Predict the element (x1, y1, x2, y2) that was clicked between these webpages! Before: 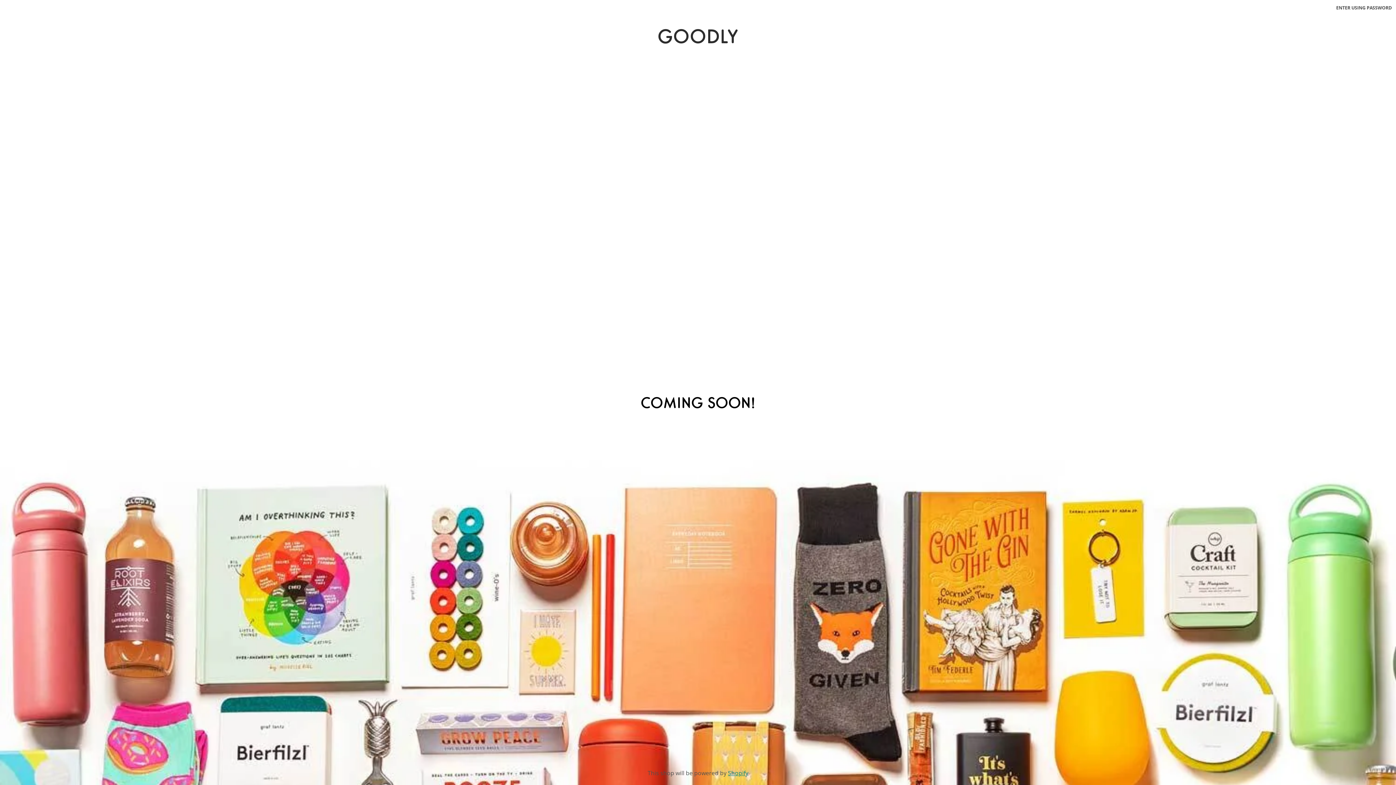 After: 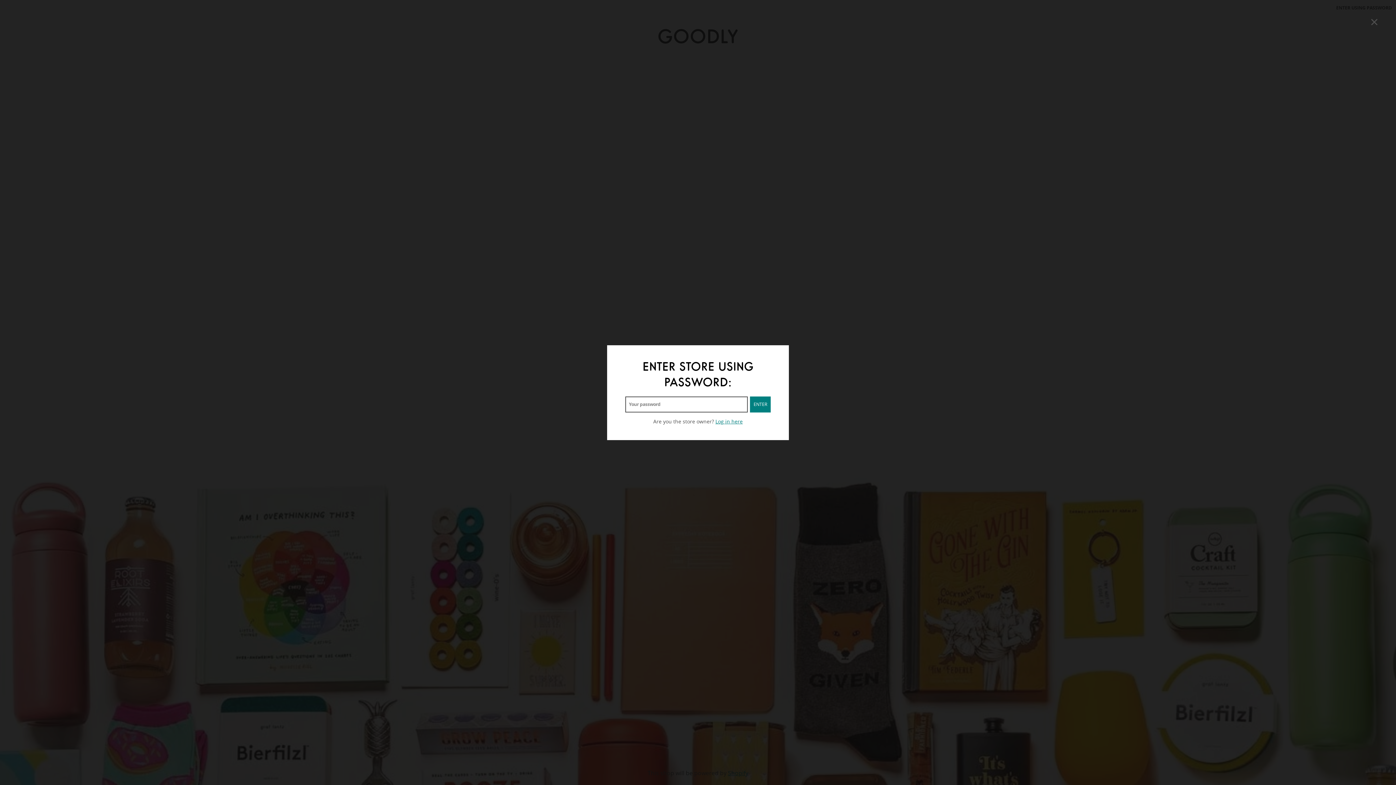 Action: label: ENTER USING PASSWORD bbox: (1336, 4, 1392, 11)